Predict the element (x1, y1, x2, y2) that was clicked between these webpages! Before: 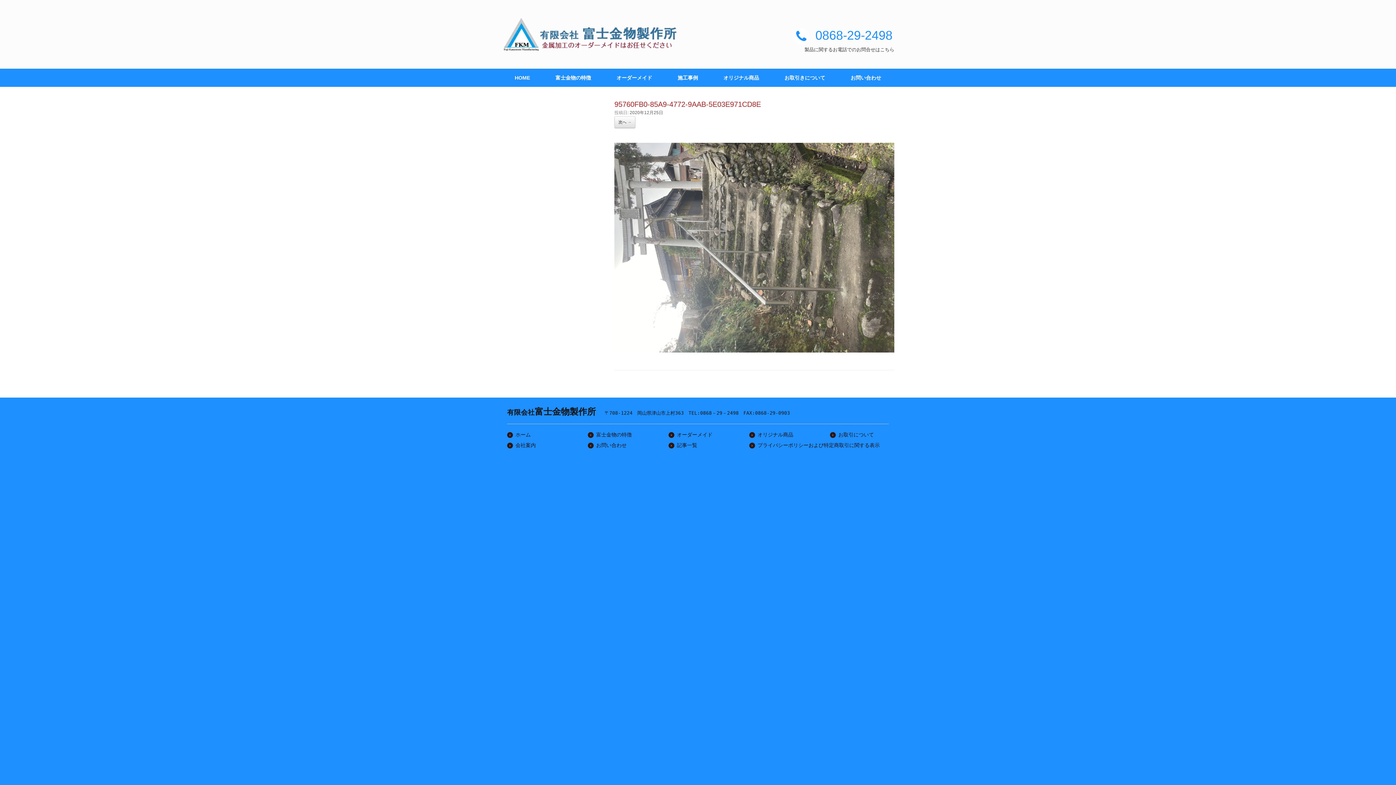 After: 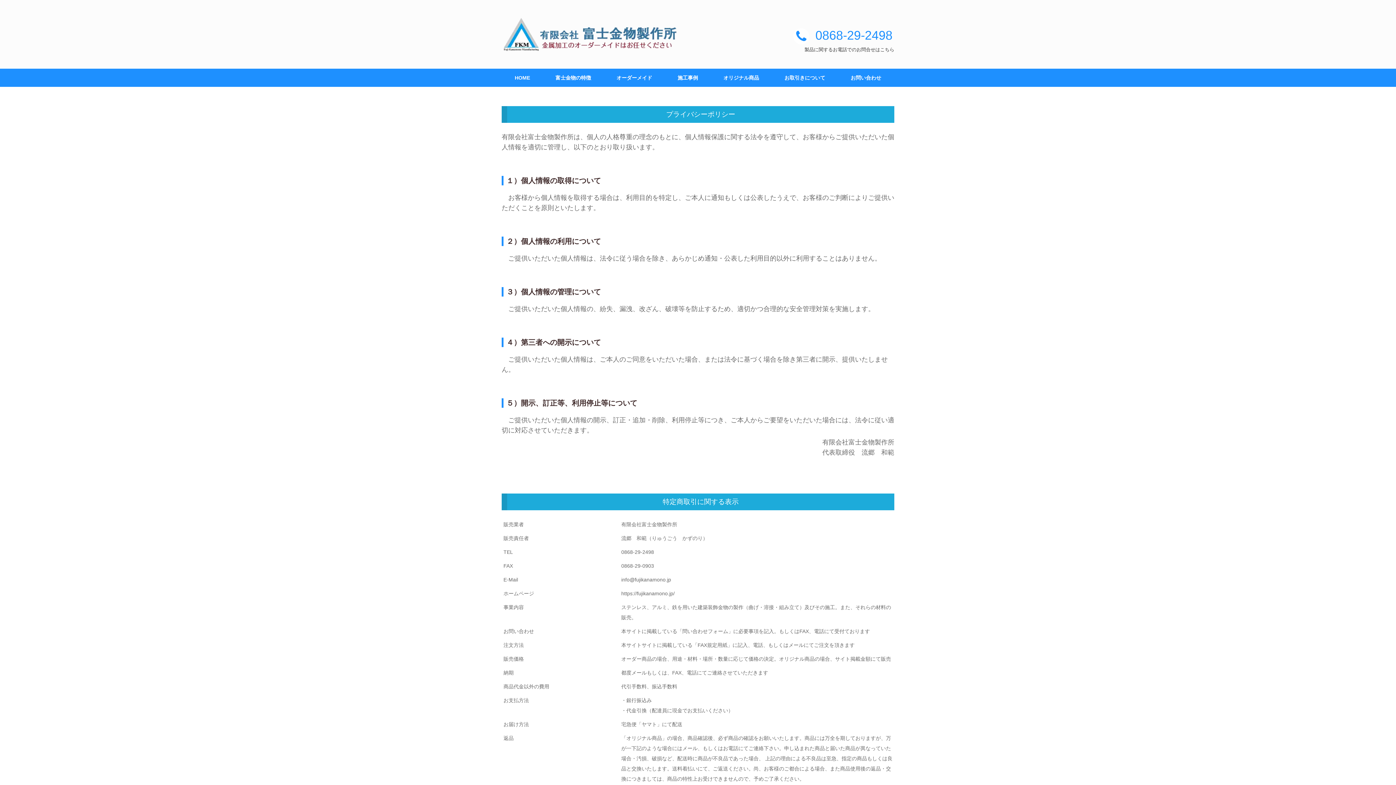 Action: label: プライバシーポリシーおよび特定商取引に関する表示 bbox: (749, 442, 880, 449)